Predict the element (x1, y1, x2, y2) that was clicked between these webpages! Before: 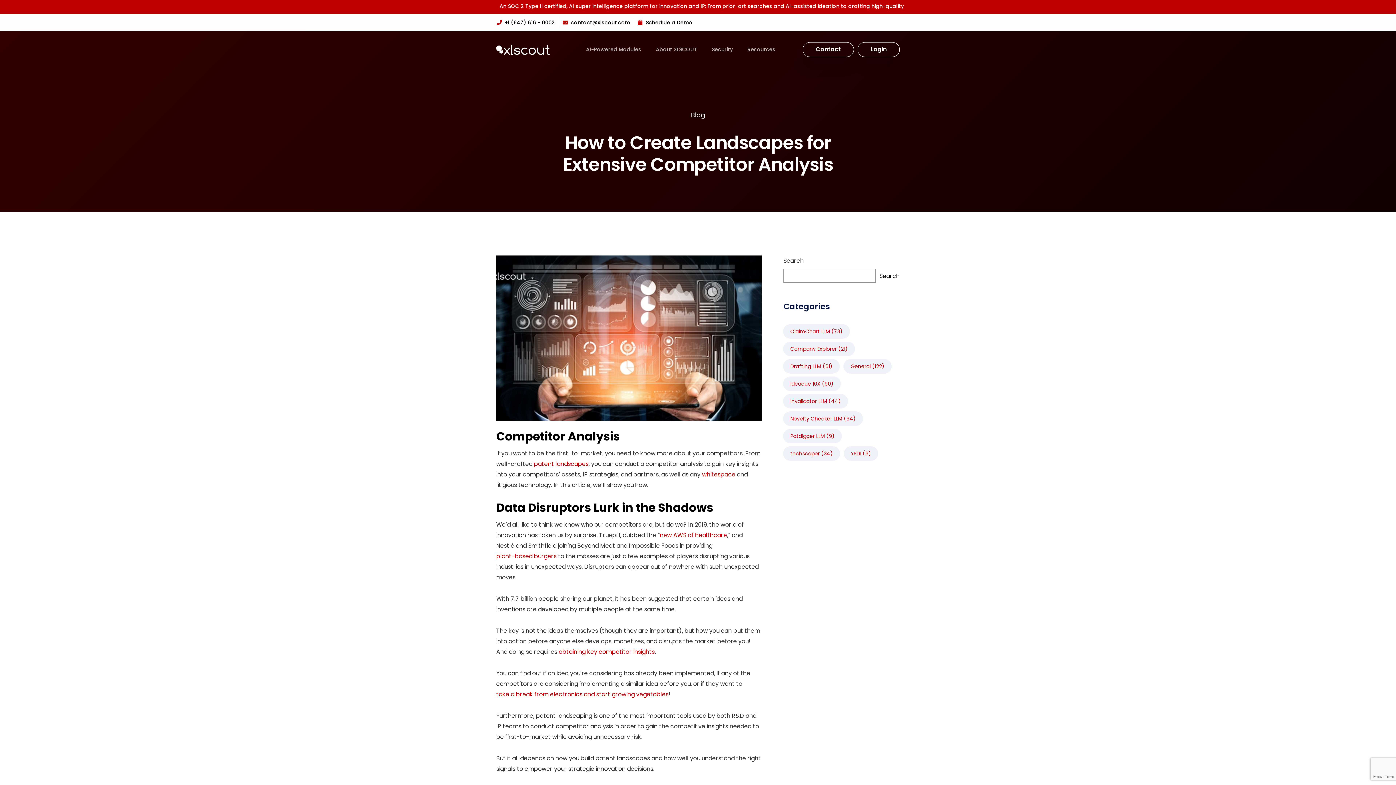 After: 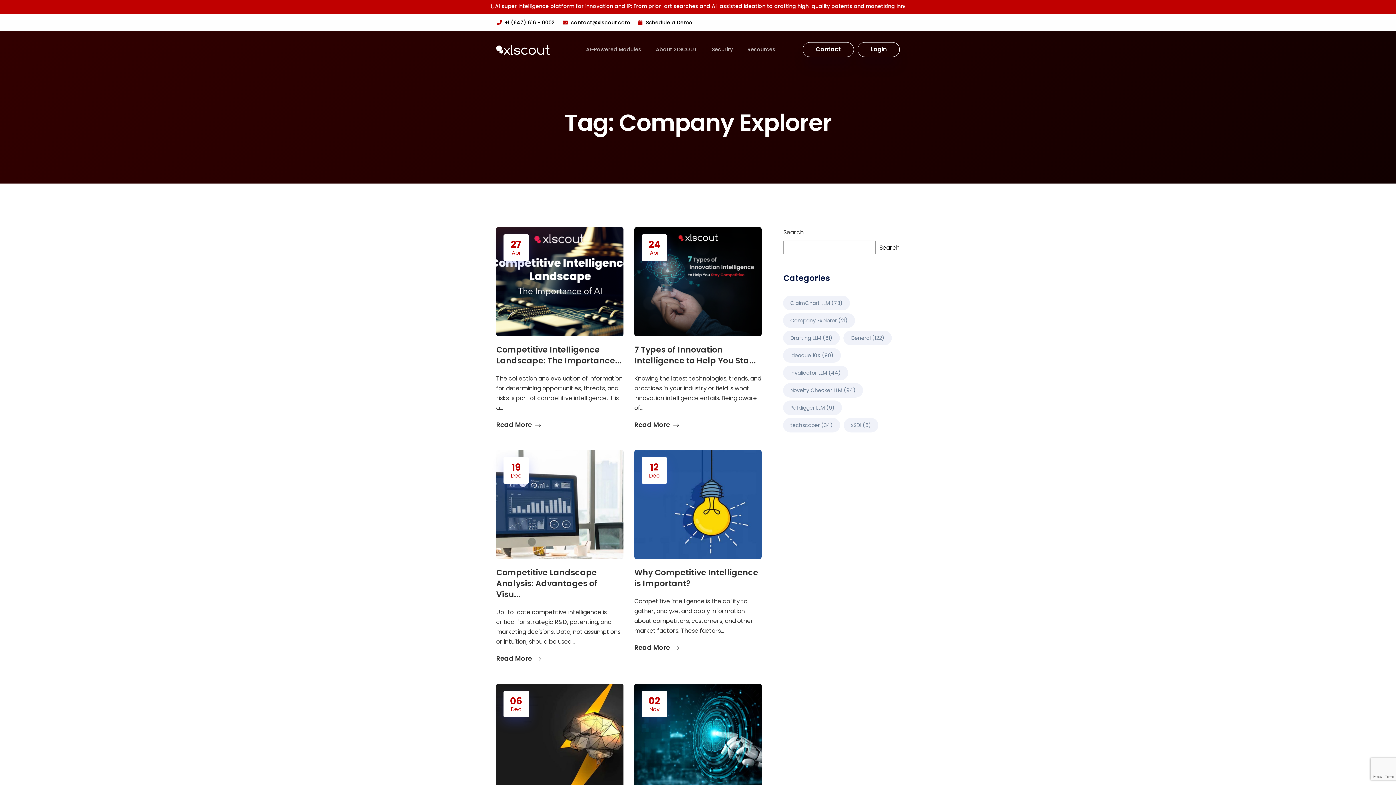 Action: bbox: (783, 341, 855, 356) label: Company Explorer (21 items)